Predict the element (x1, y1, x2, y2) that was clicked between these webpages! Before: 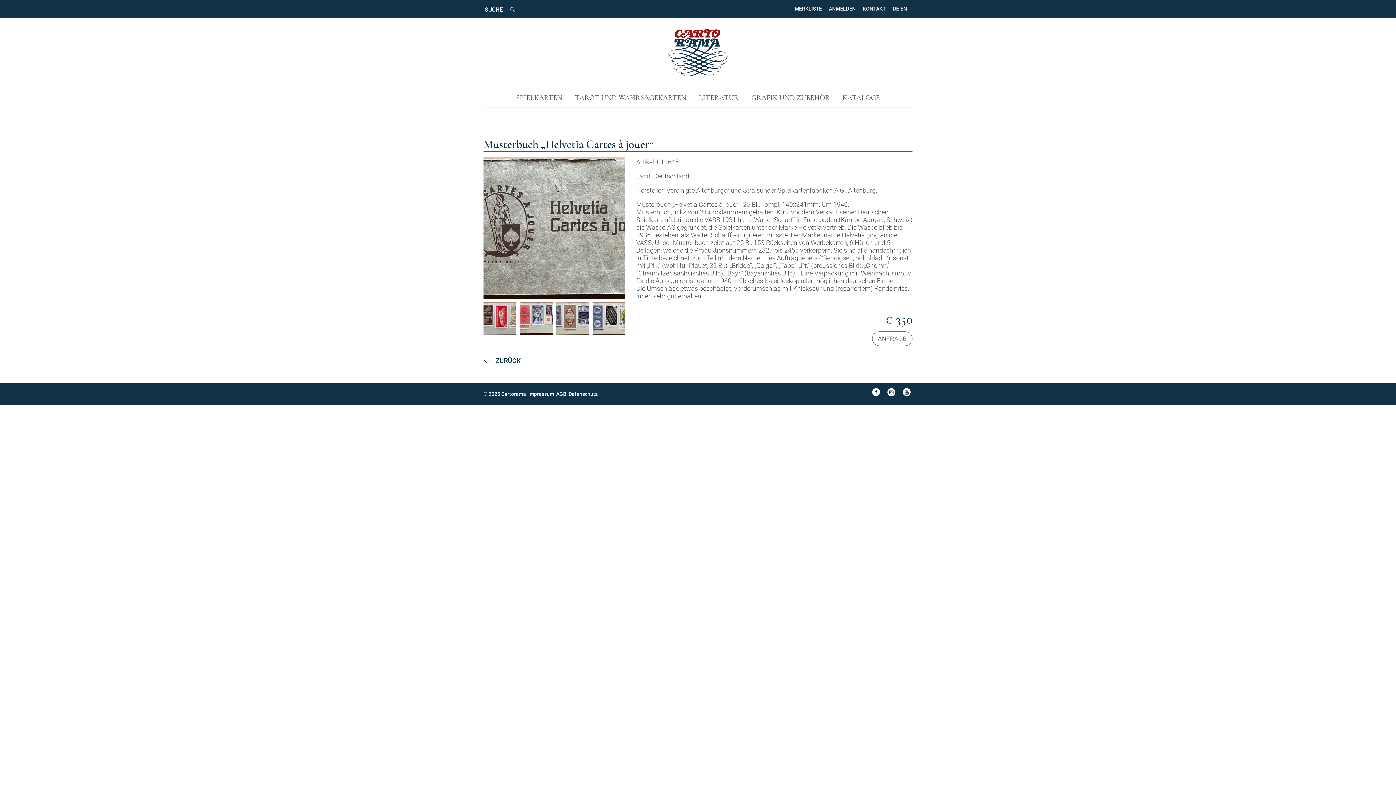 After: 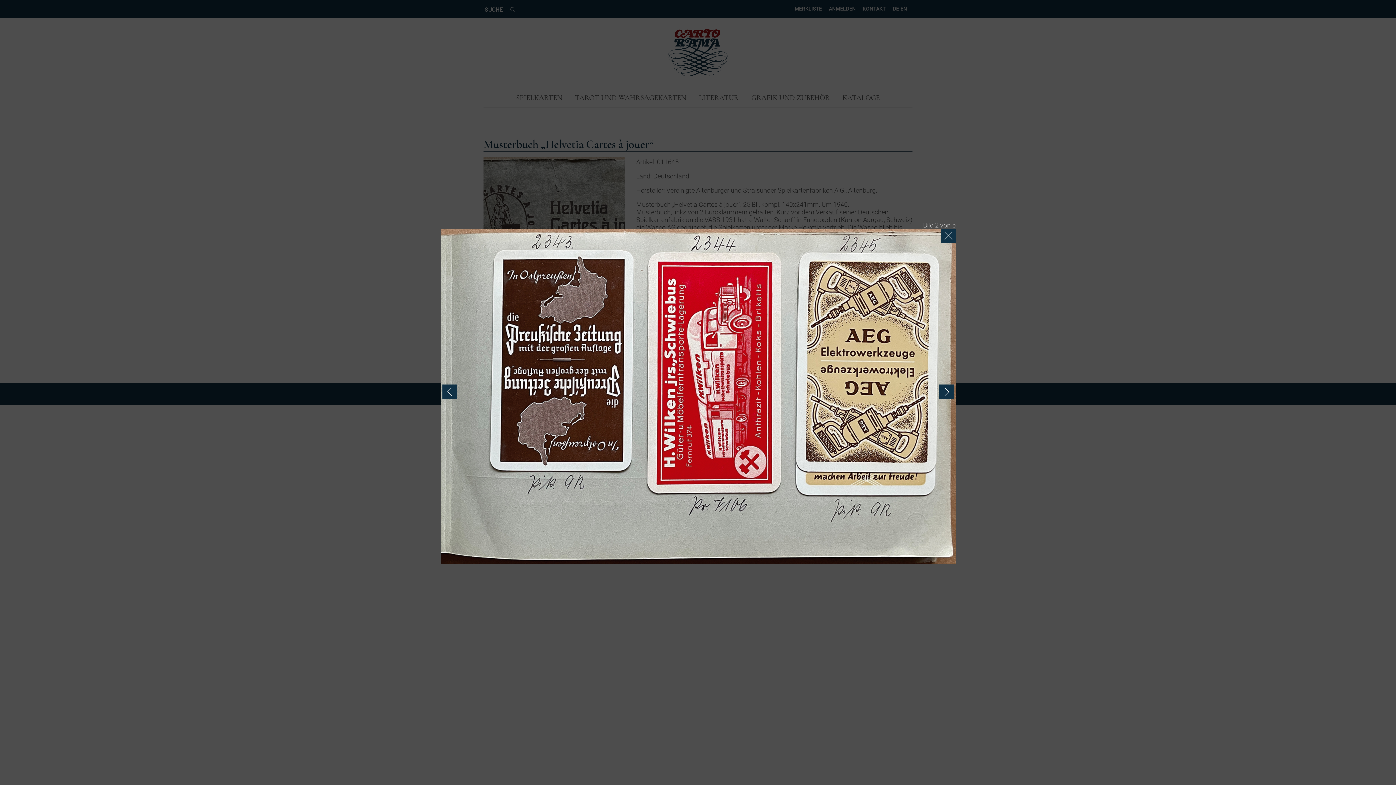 Action: bbox: (483, 302, 516, 335)